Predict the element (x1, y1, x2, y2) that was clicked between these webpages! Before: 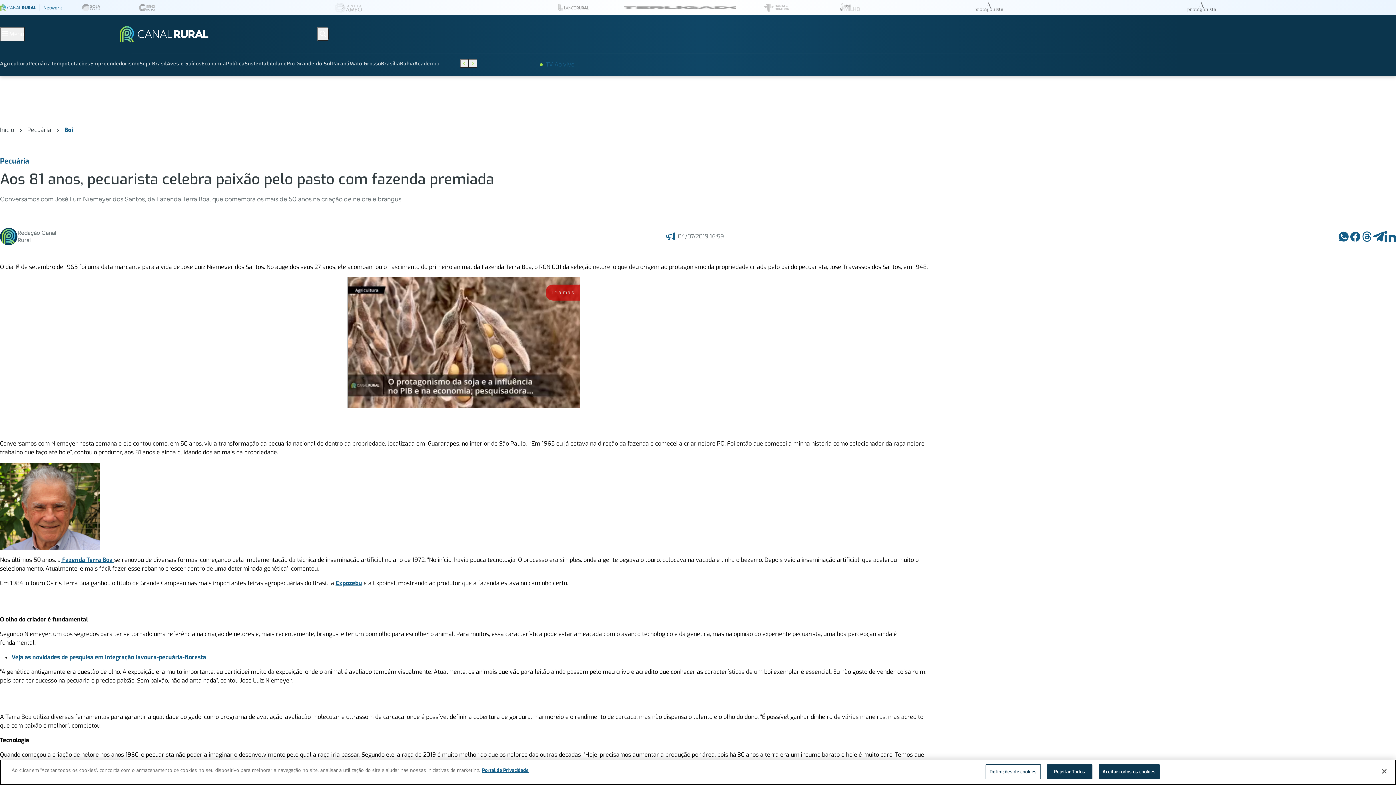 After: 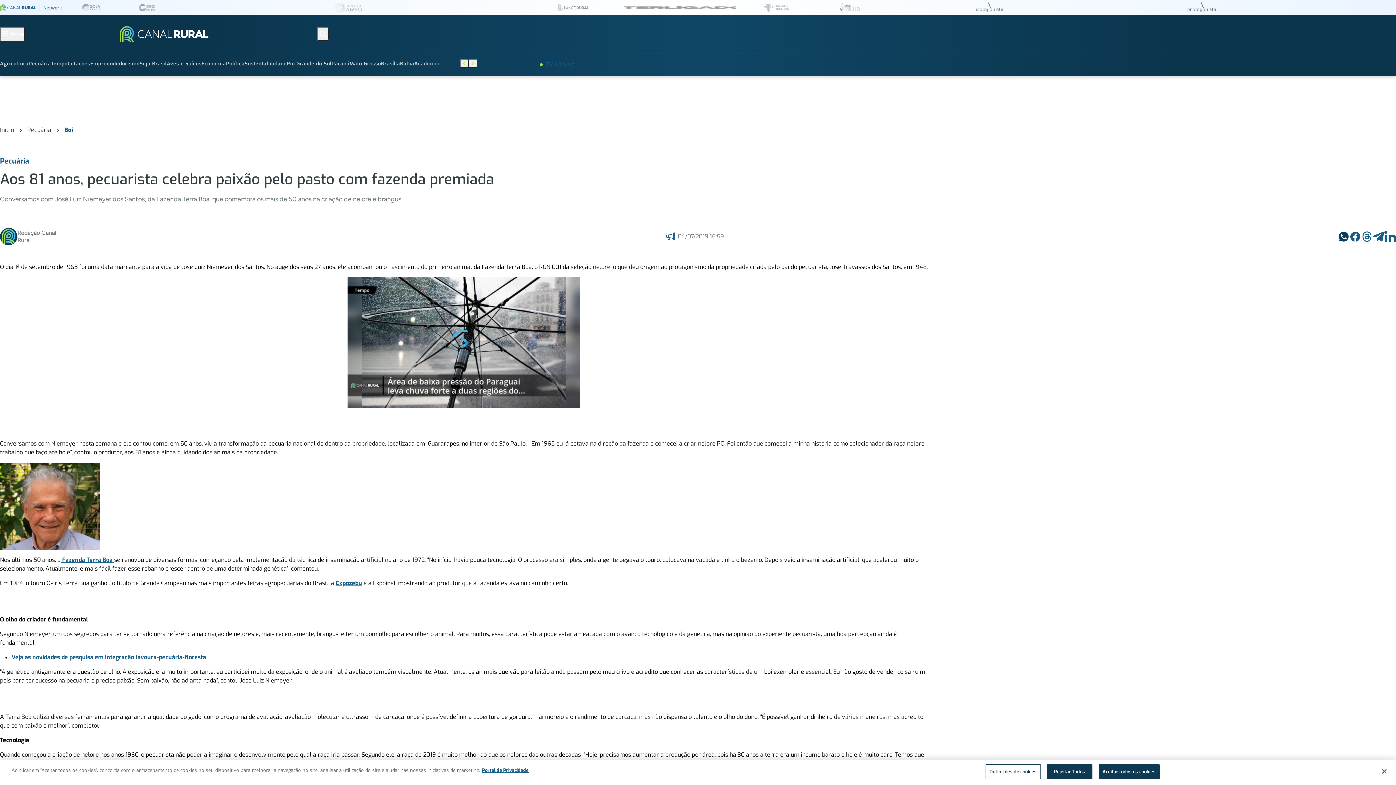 Action: bbox: (1338, 230, 1349, 242)